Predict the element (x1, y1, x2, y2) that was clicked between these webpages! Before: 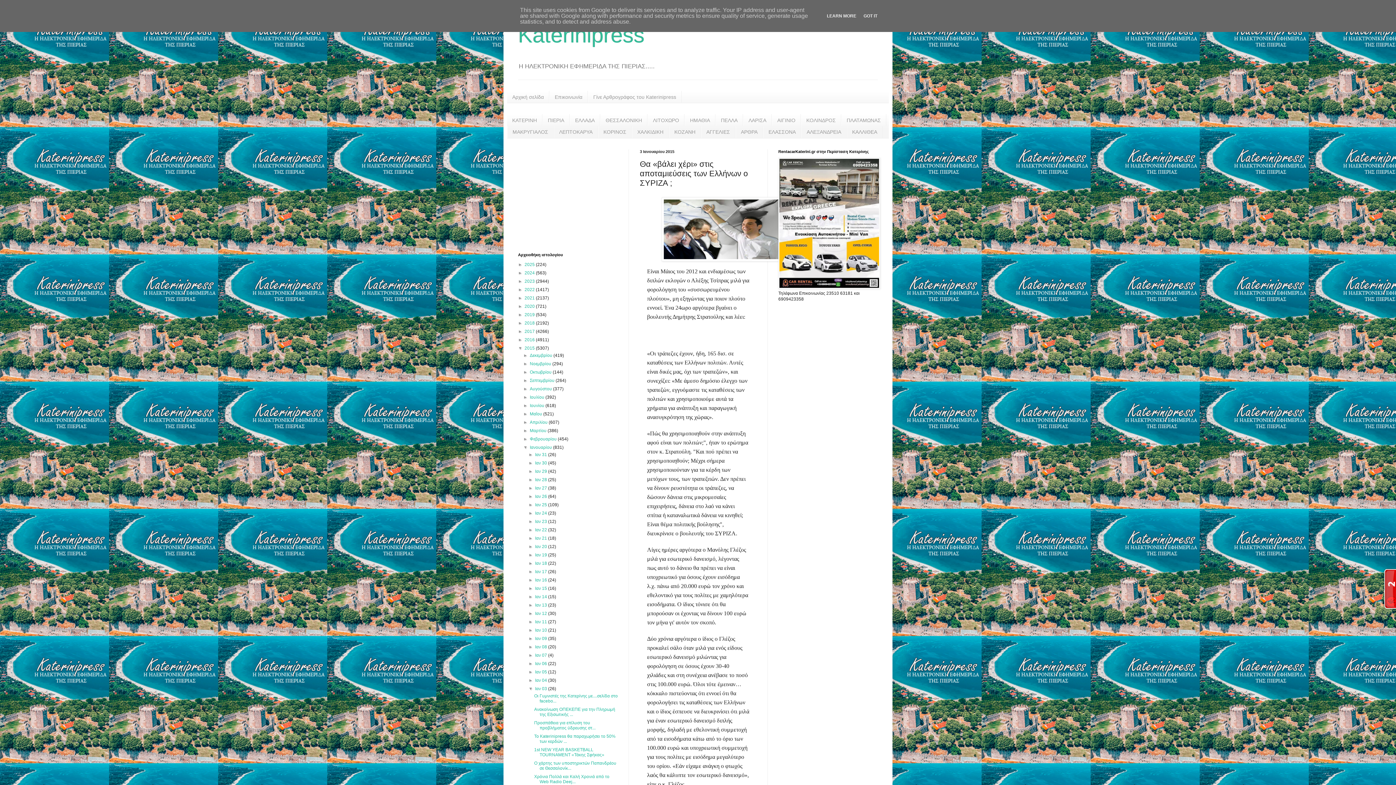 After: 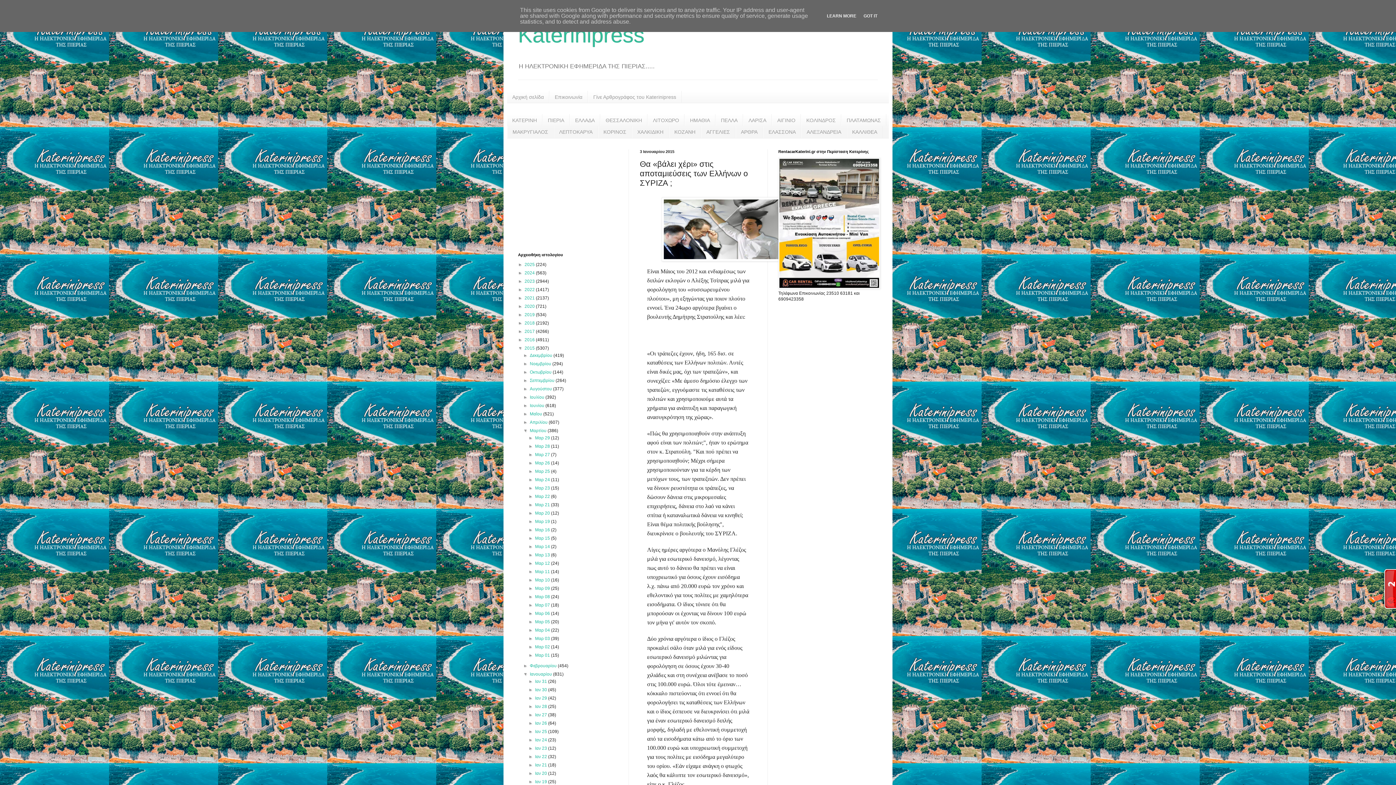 Action: bbox: (523, 428, 529, 433) label: ►  